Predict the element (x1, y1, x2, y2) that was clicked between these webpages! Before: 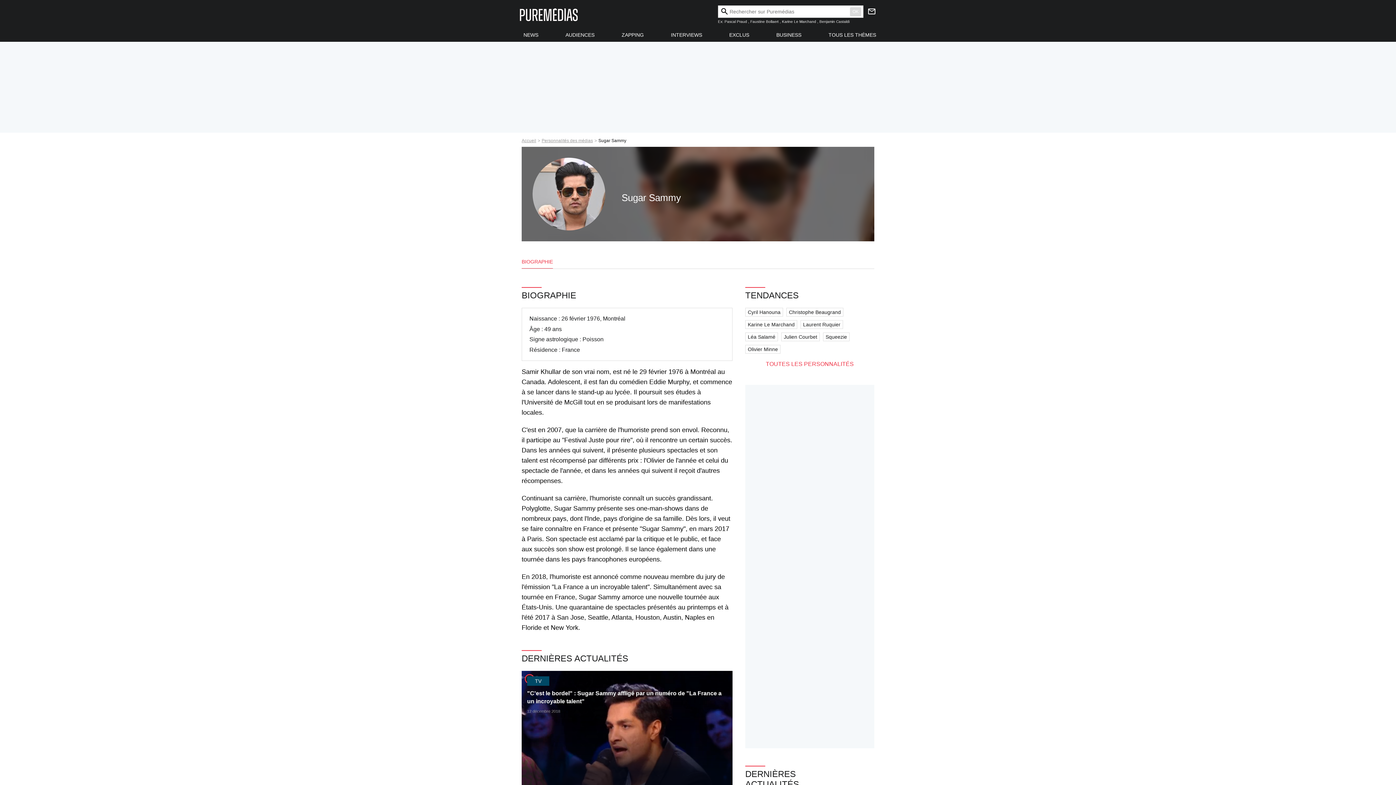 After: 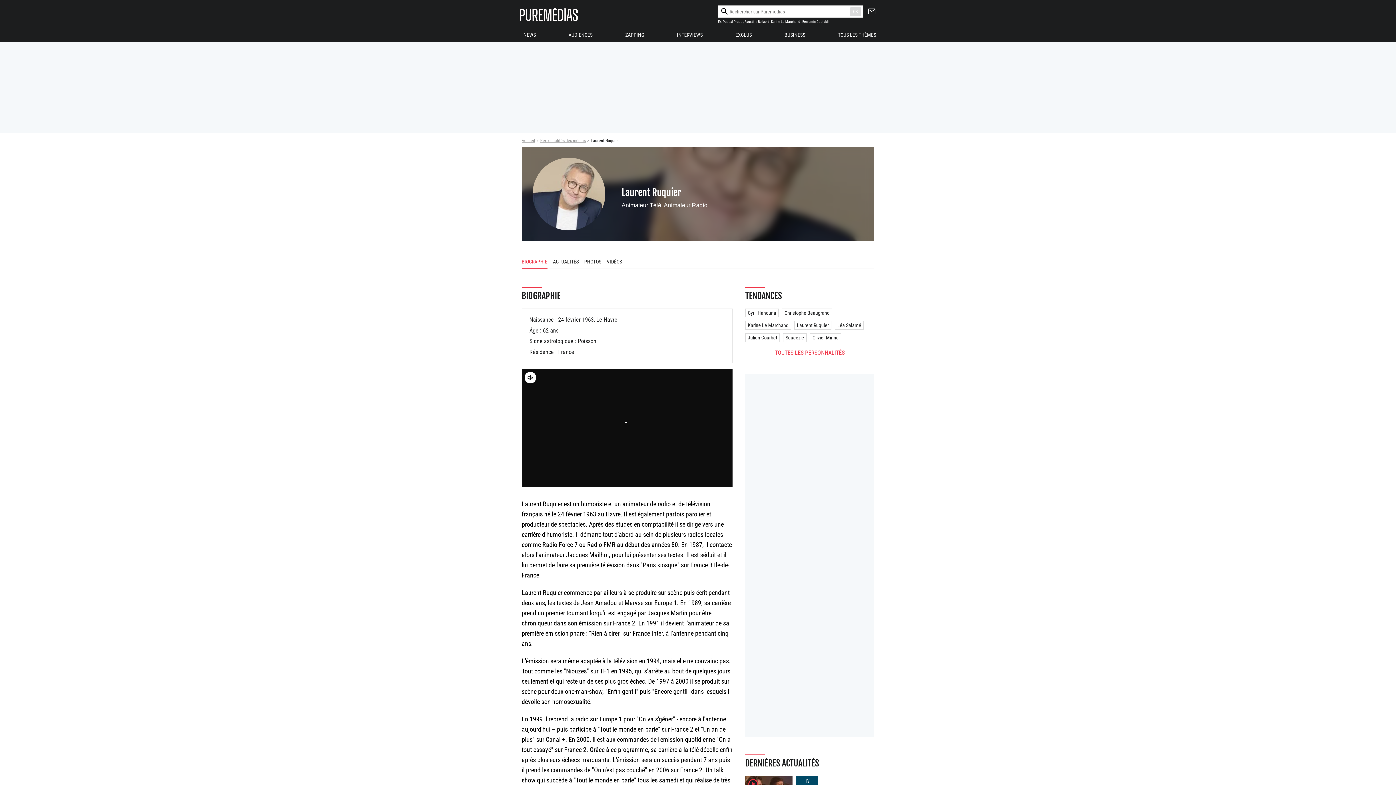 Action: bbox: (800, 320, 843, 329) label: Laurent Ruquier